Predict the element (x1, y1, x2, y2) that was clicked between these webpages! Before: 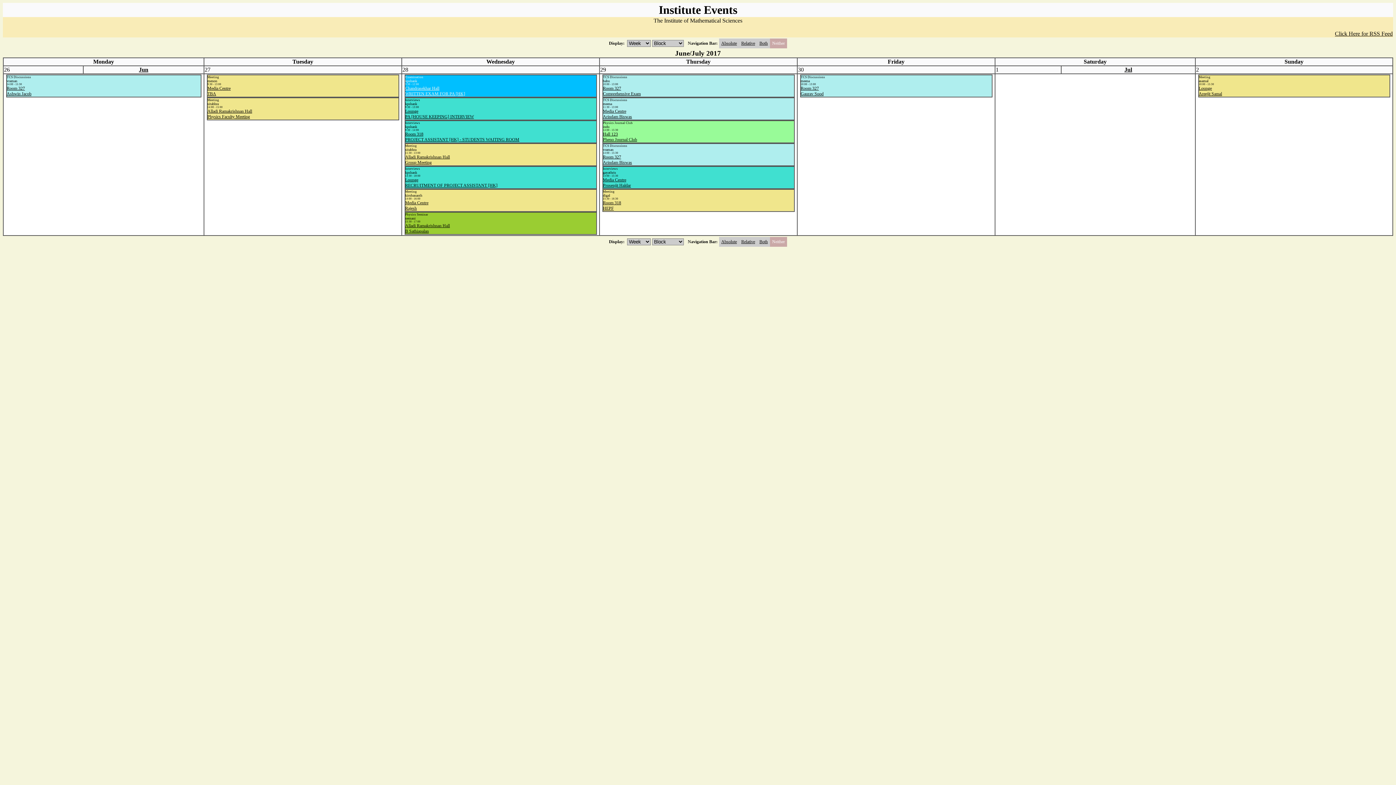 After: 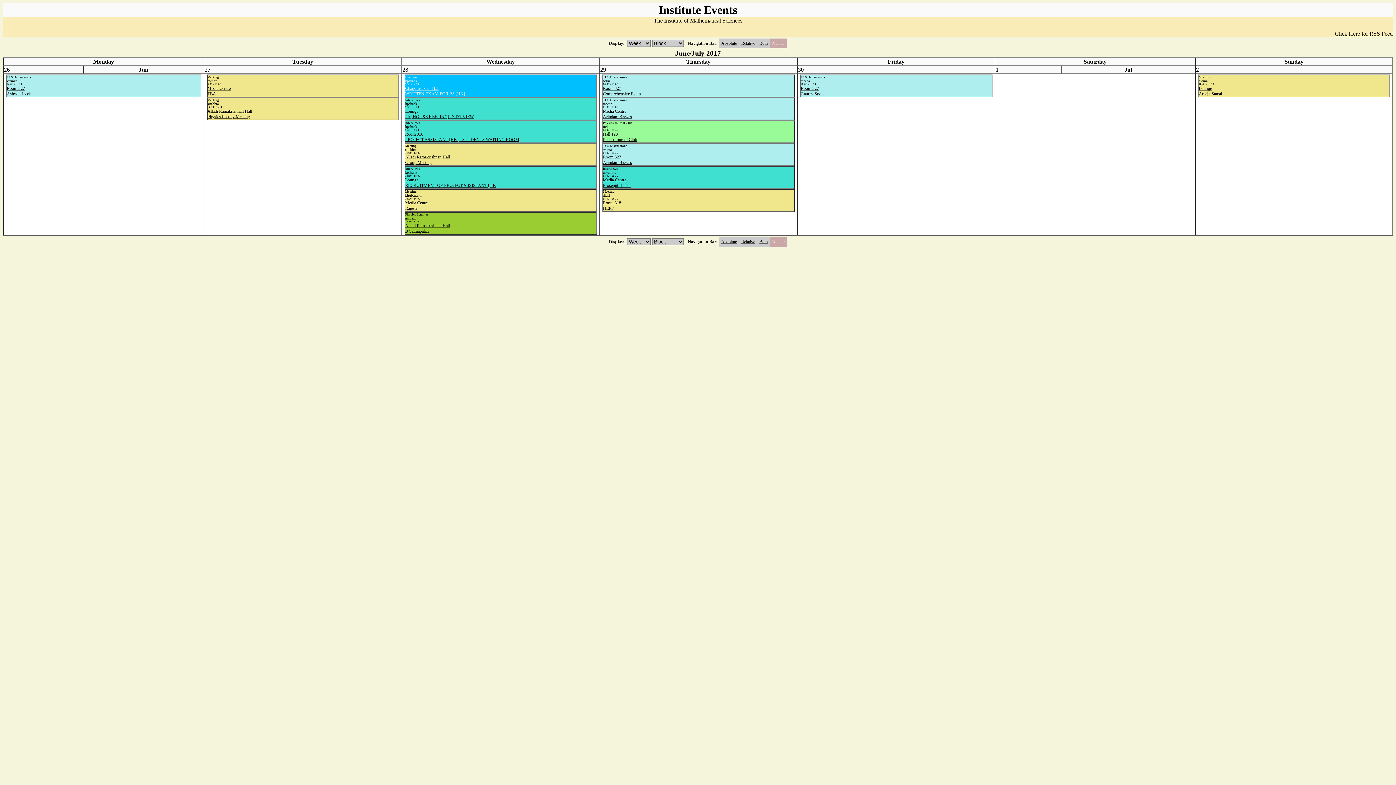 Action: label: Alladi Ramakrishnan Hall
Group Meeting bbox: (405, 154, 450, 165)